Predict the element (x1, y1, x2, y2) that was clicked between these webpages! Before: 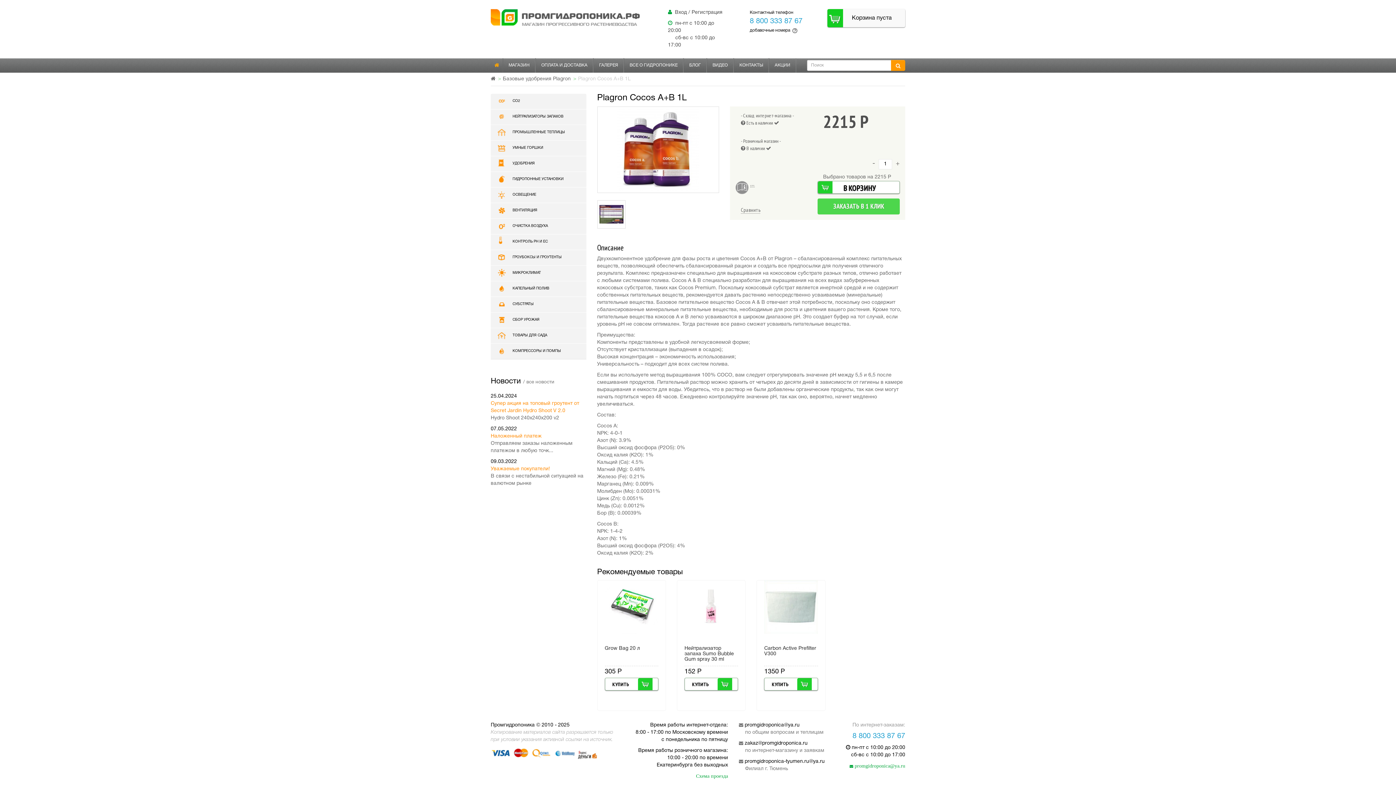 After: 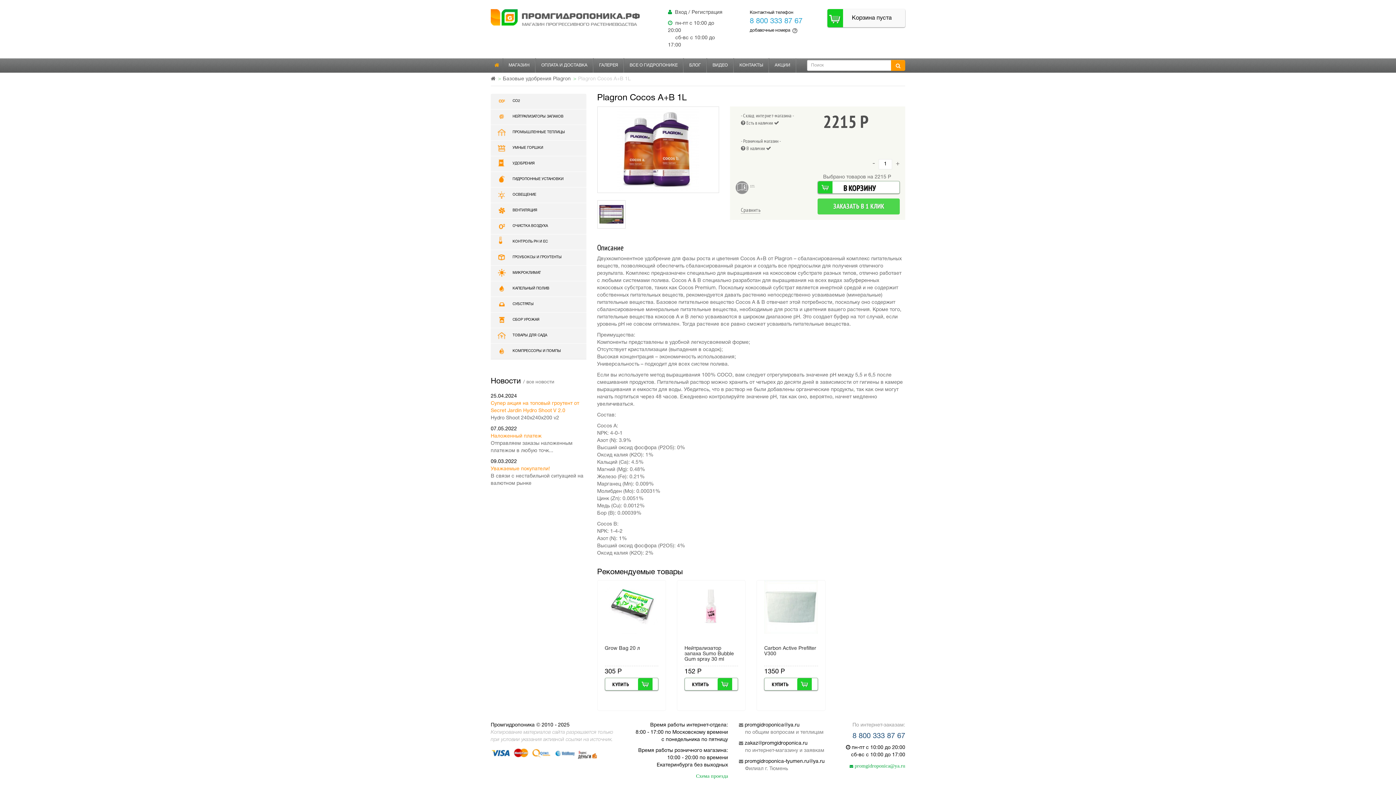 Action: label: 8 800 333 87 67 bbox: (852, 733, 905, 740)